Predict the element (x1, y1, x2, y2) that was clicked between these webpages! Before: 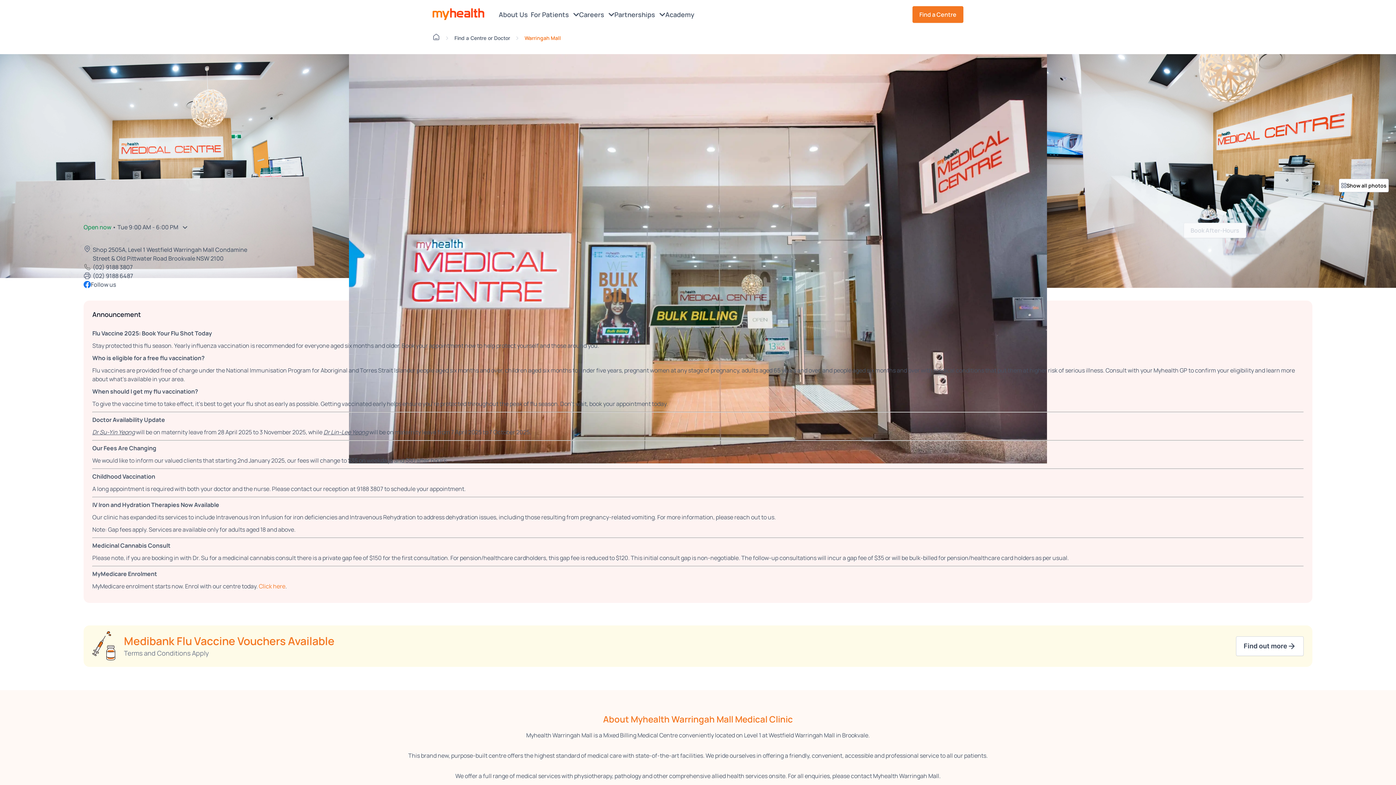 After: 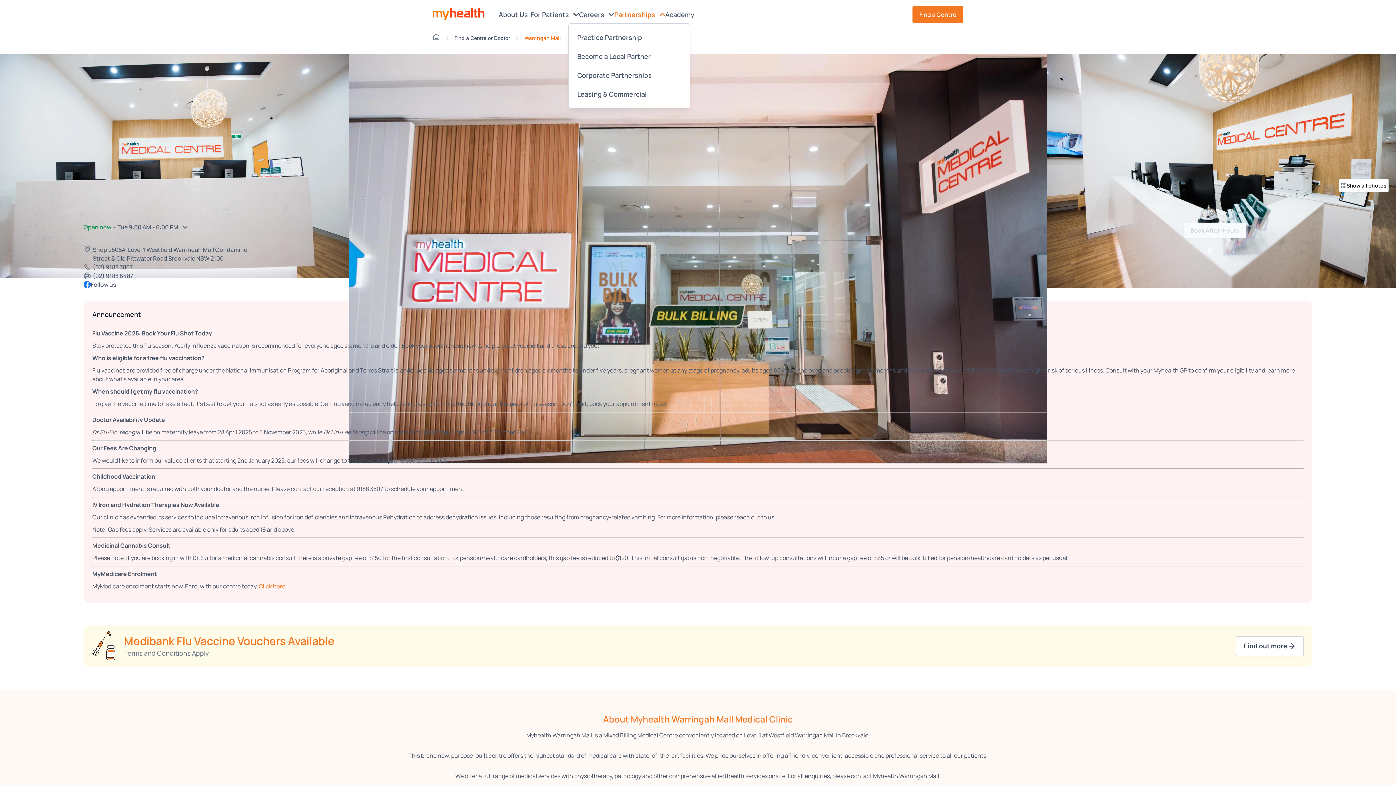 Action: label: Partnerships  bbox: (614, 10, 665, 18)